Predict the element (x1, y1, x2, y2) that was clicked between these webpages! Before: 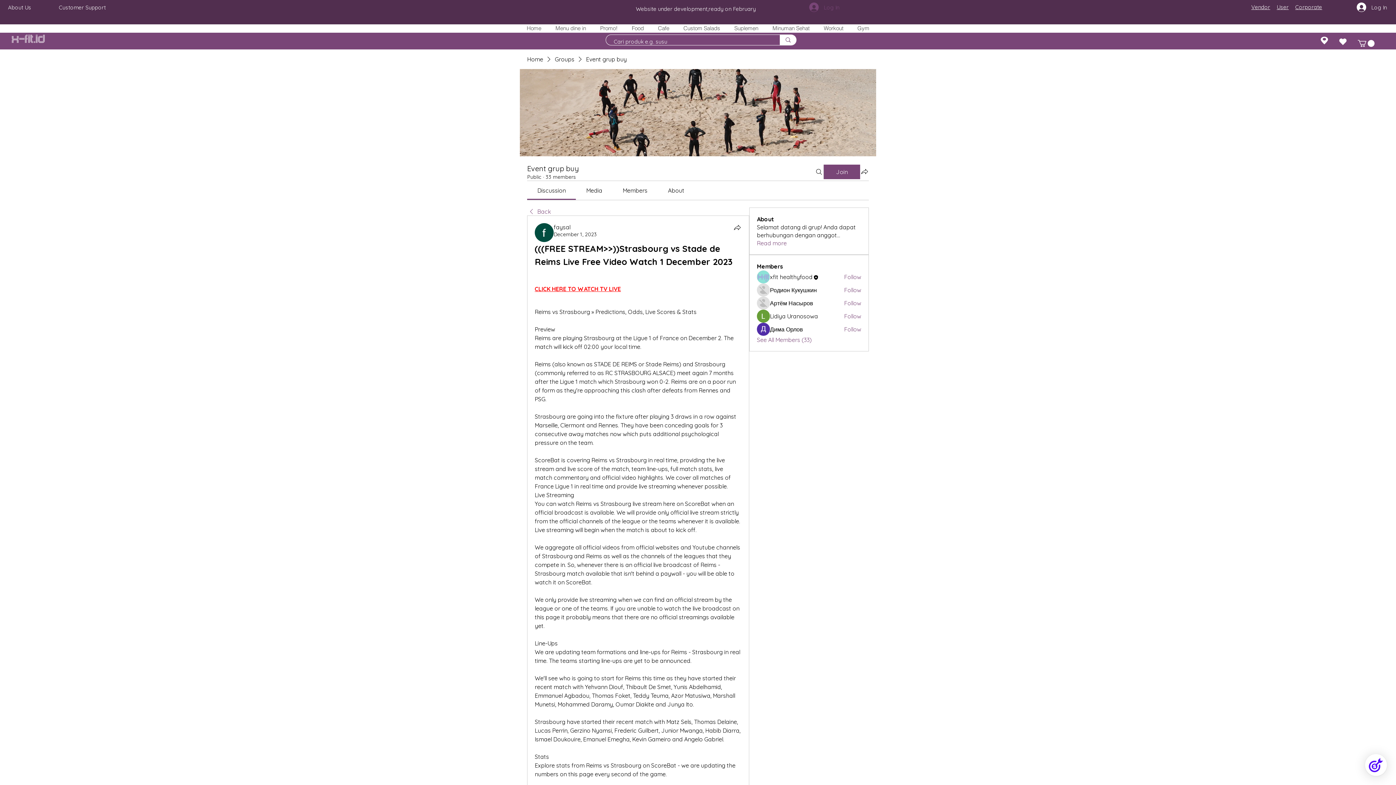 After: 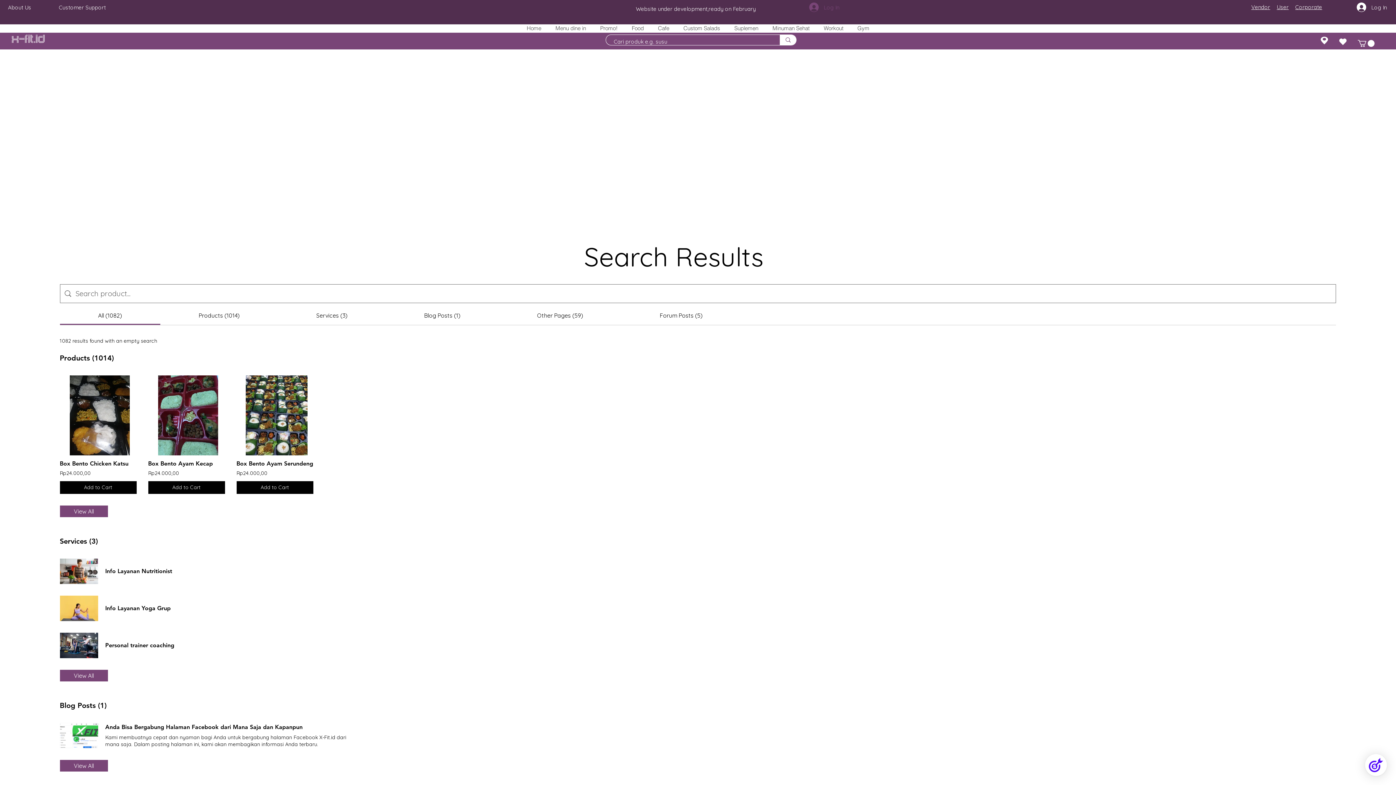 Action: bbox: (779, 34, 796, 45) label: Cari produk e.g. susu